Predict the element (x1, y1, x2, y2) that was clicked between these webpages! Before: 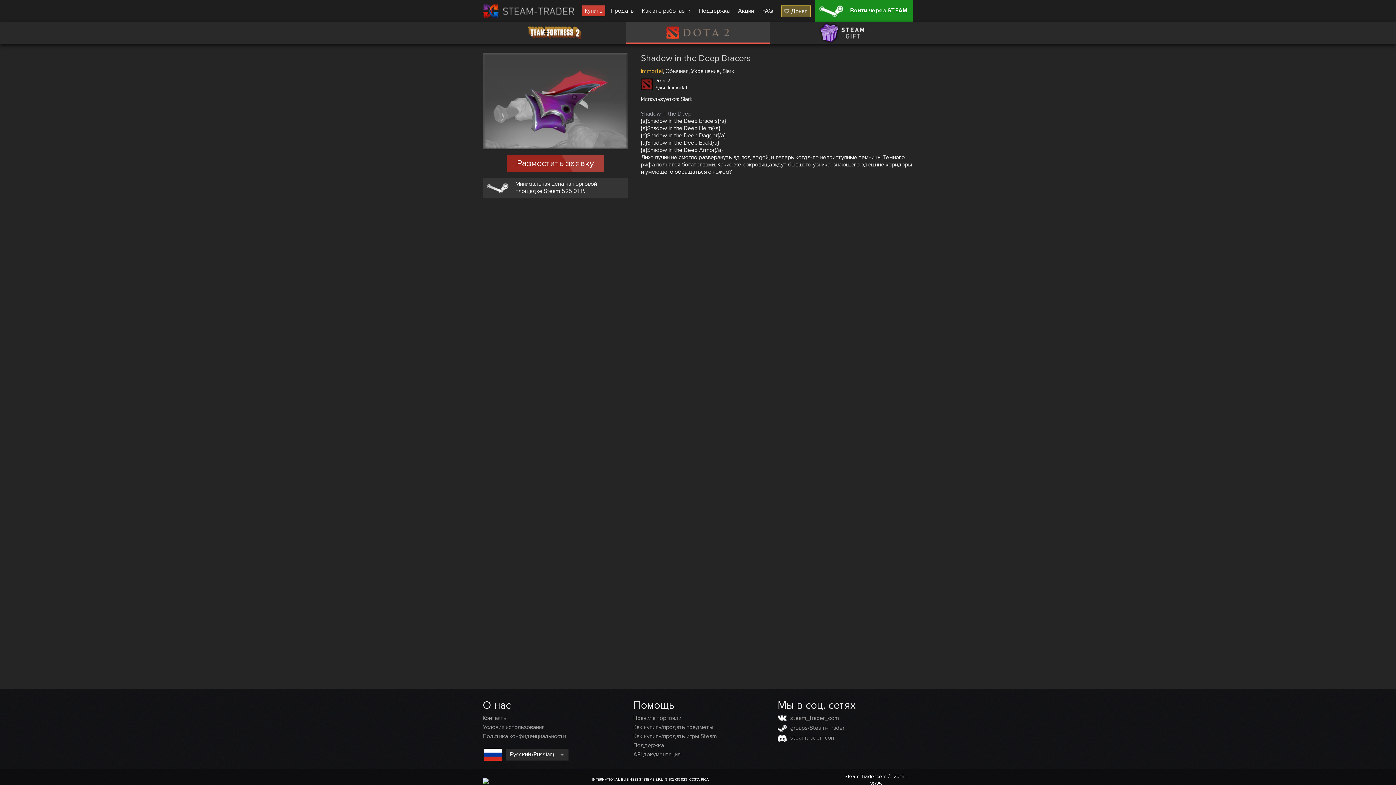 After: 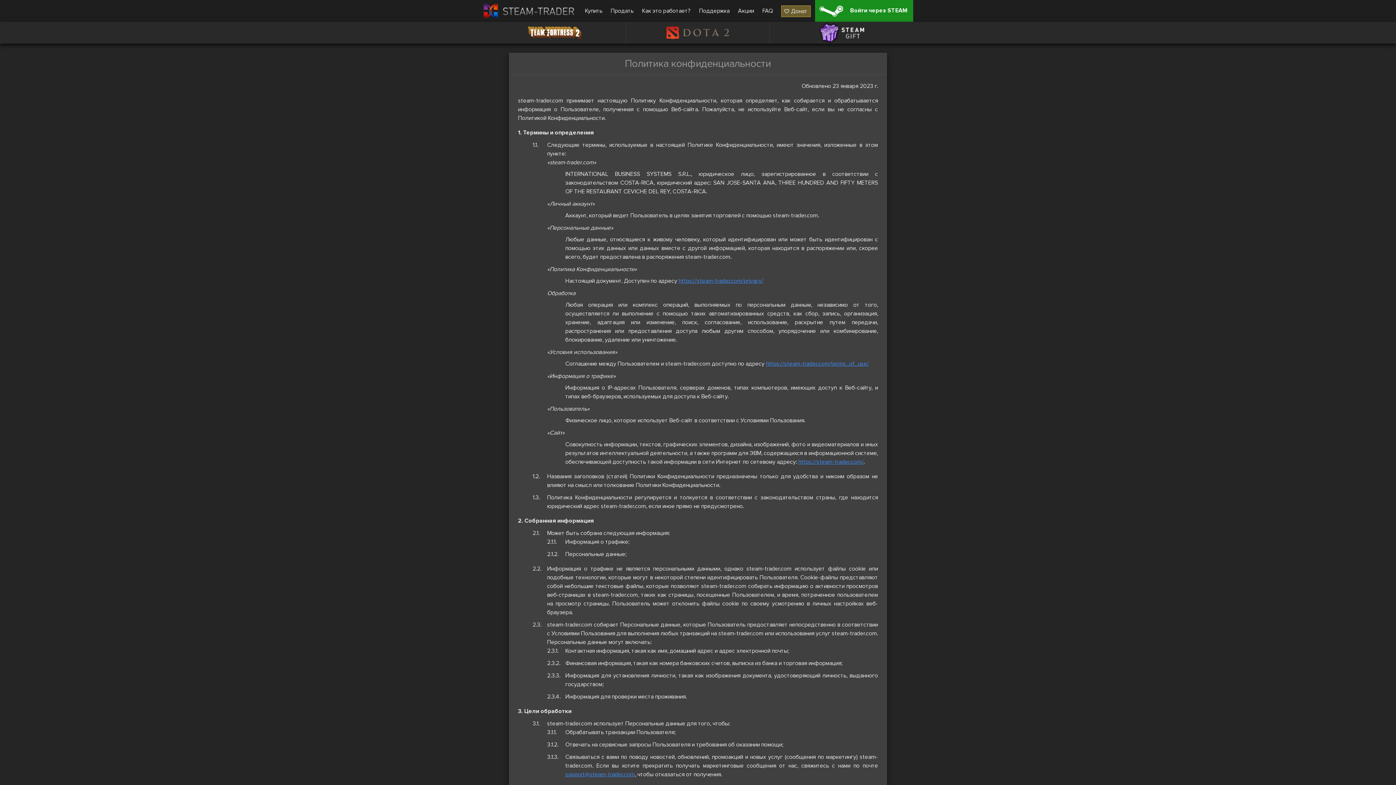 Action: bbox: (482, 733, 566, 740) label: Политика конфиденциальности